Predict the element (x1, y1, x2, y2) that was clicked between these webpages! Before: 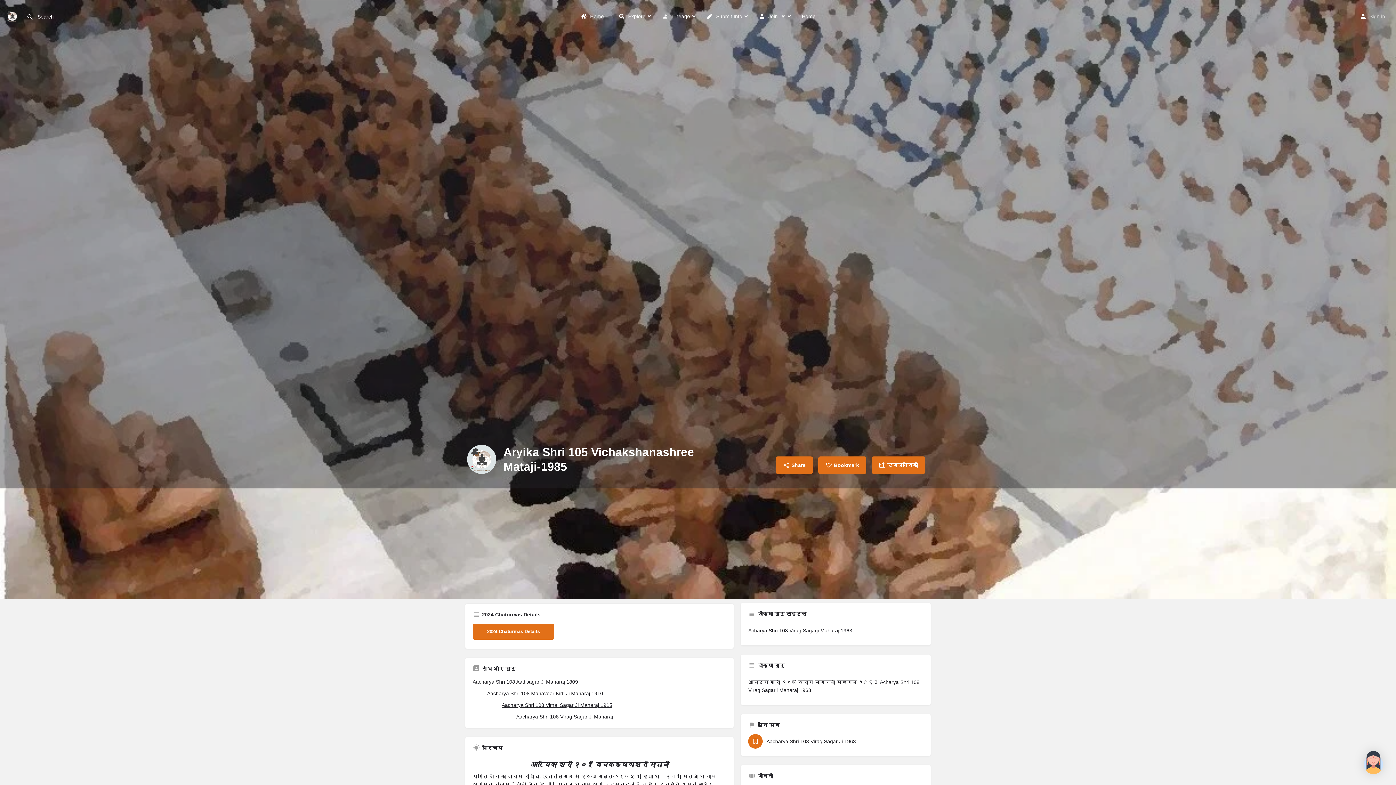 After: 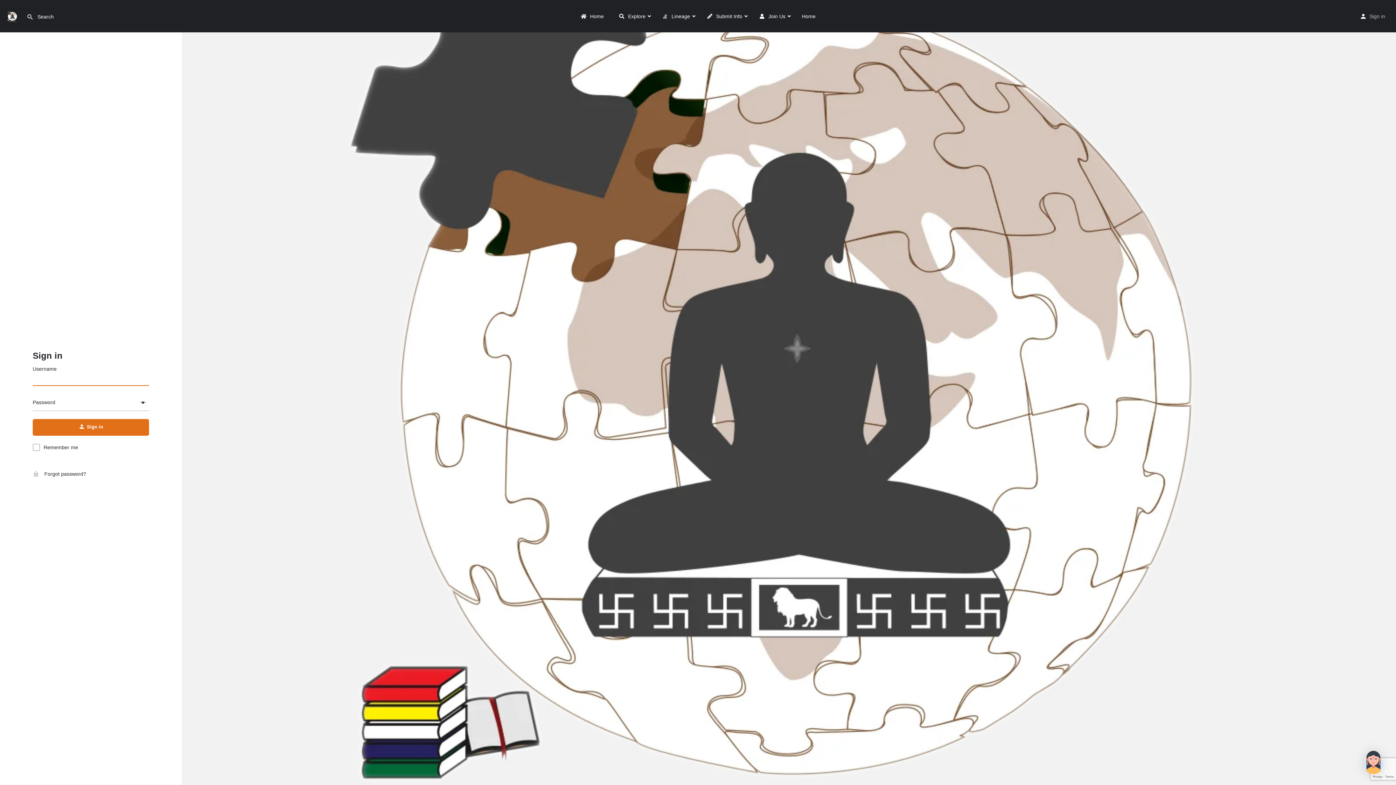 Action: bbox: (818, 456, 866, 474) label: Bookmark